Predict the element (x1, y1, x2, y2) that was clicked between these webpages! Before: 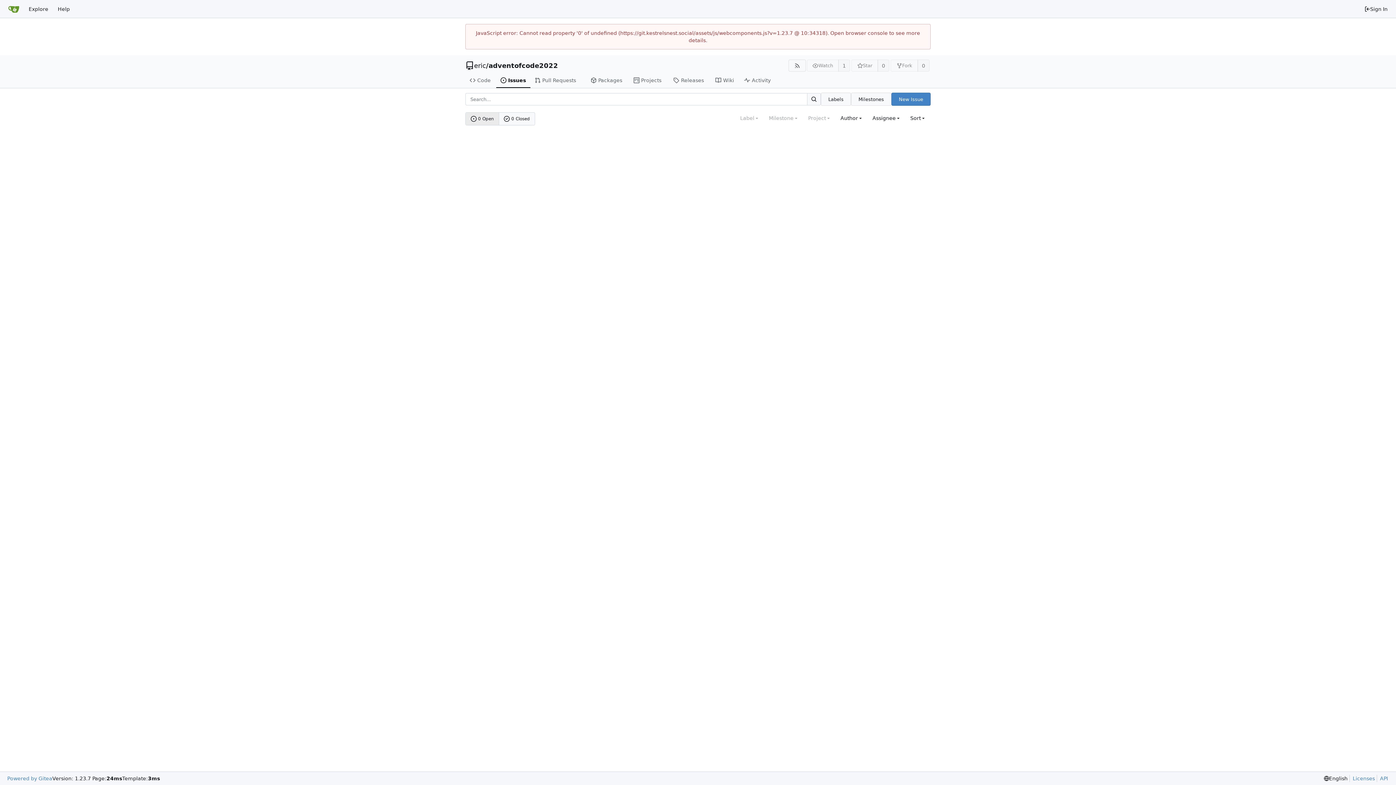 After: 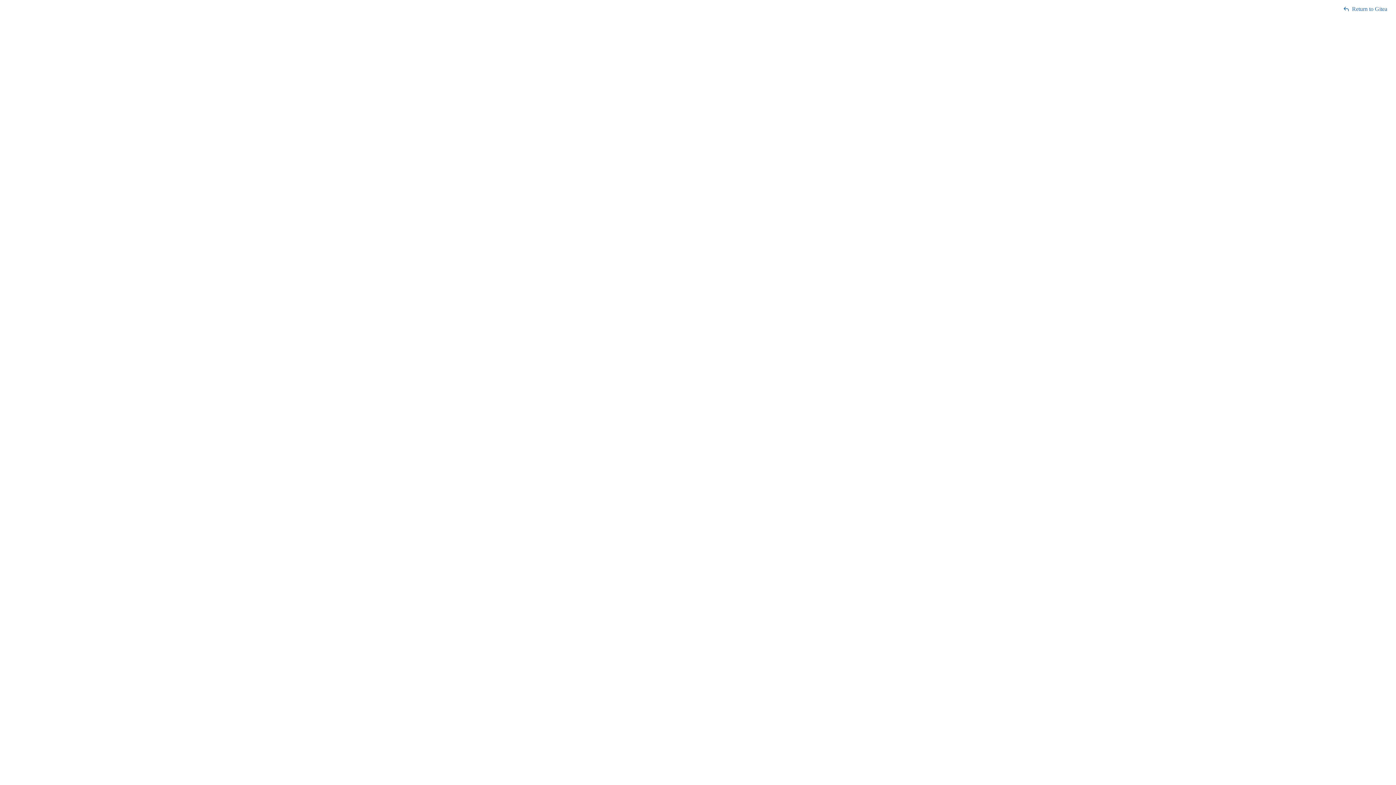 Action: label: API bbox: (1377, 775, 1388, 782)